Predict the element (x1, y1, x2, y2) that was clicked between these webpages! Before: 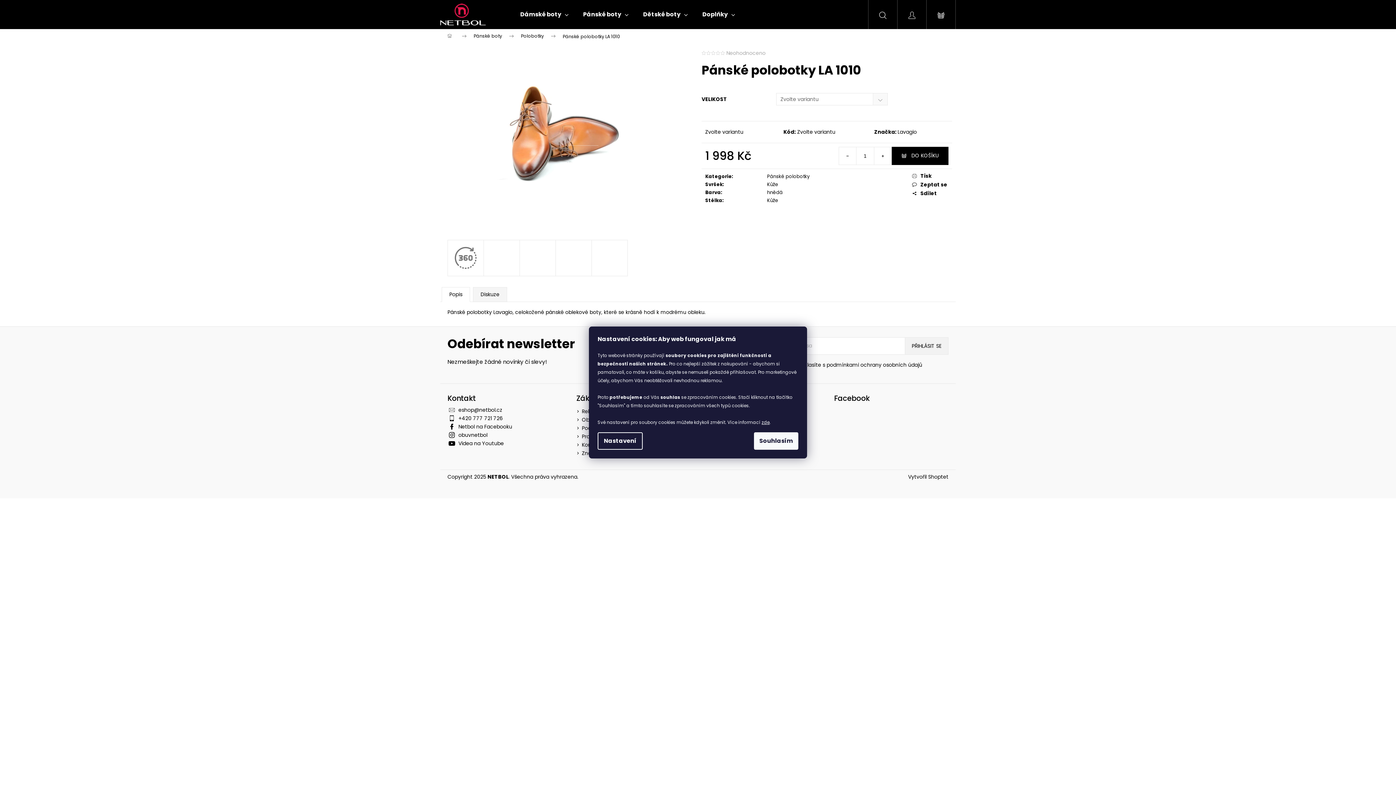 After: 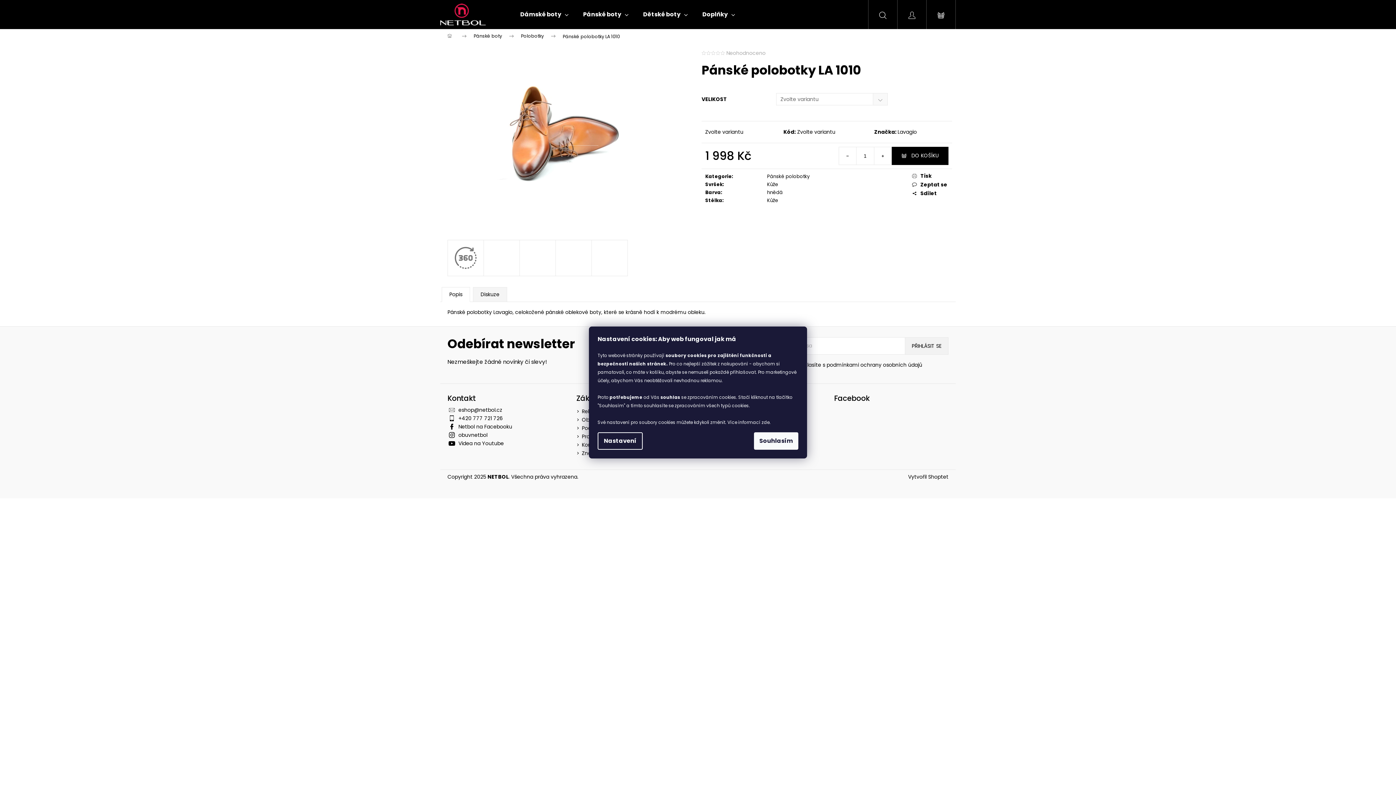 Action: bbox: (761, 419, 769, 425) label: zde